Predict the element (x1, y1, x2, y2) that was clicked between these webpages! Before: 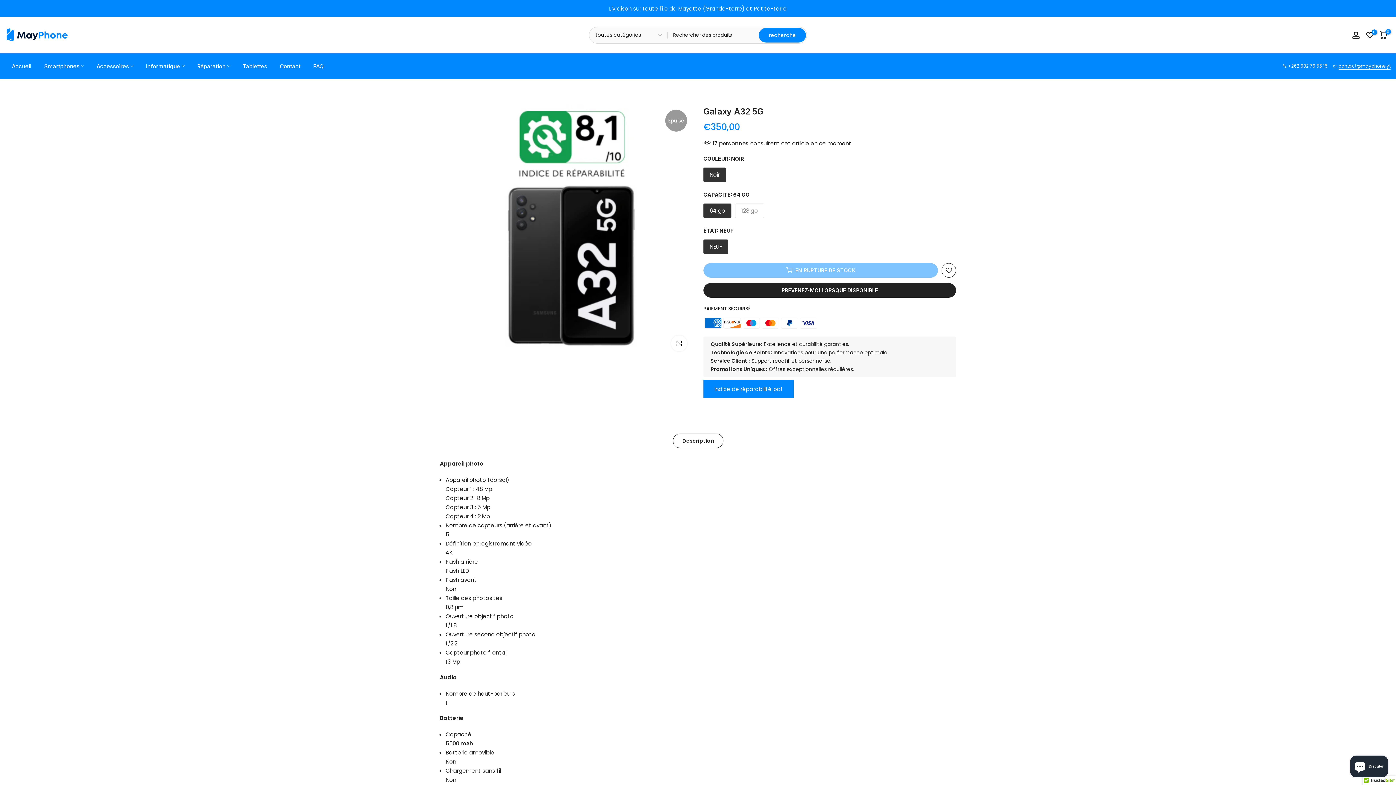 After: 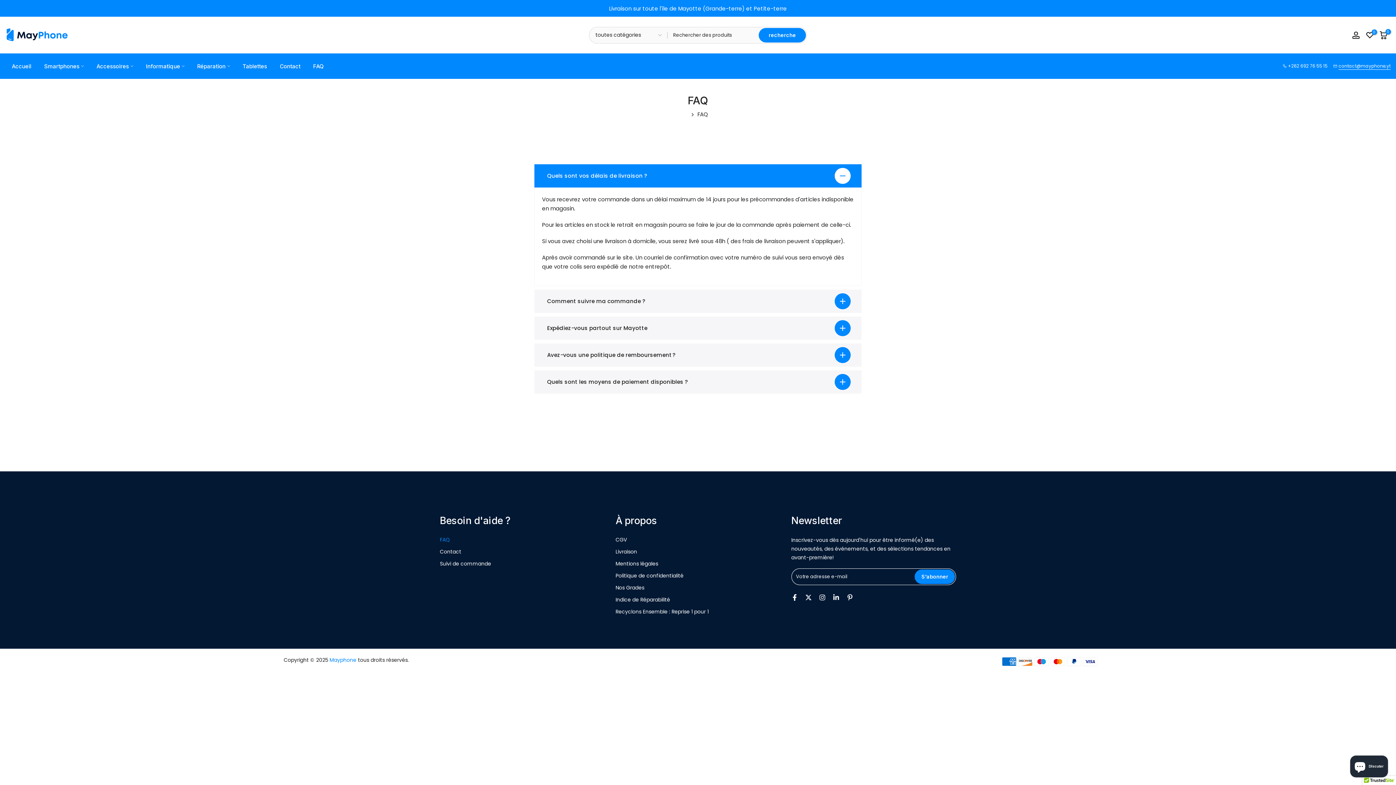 Action: label: FAQ bbox: (306, 61, 330, 70)